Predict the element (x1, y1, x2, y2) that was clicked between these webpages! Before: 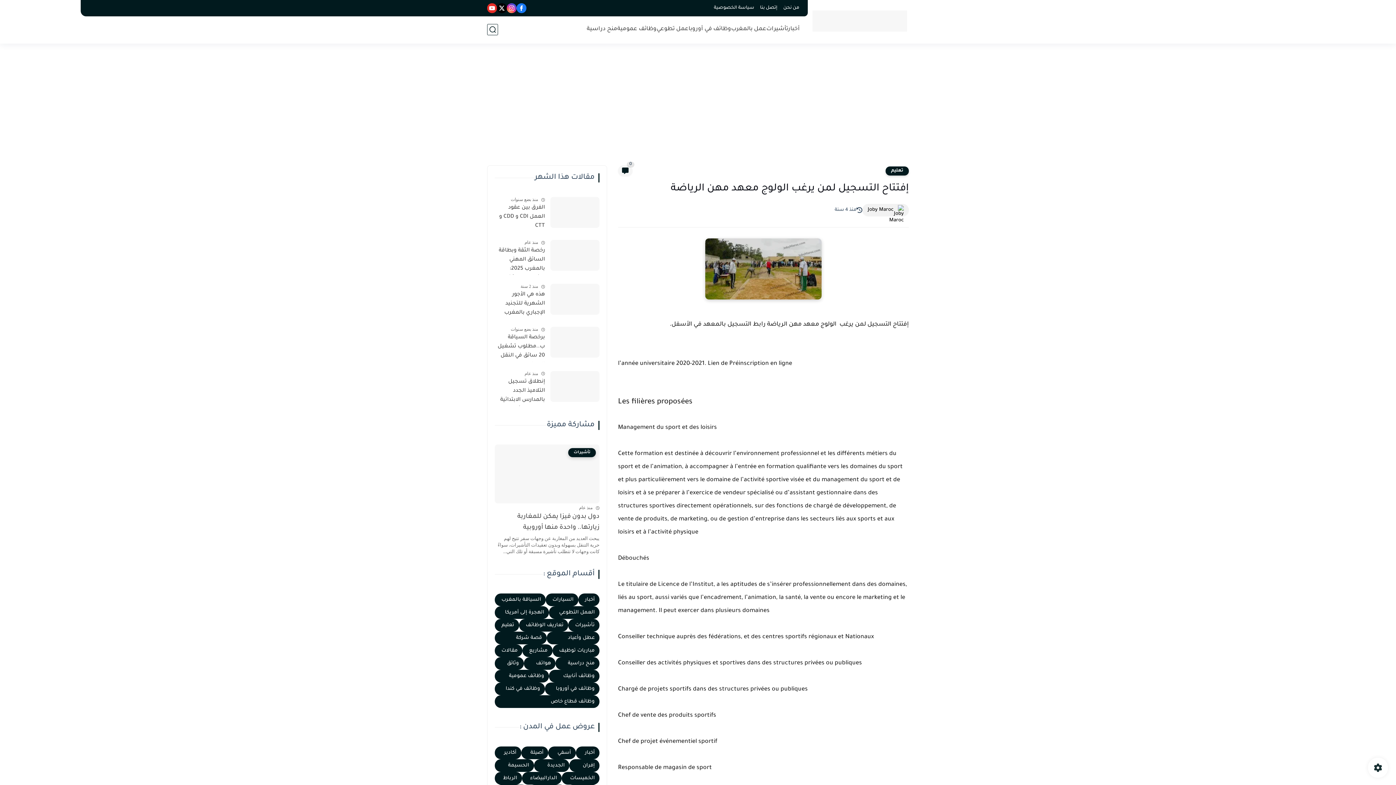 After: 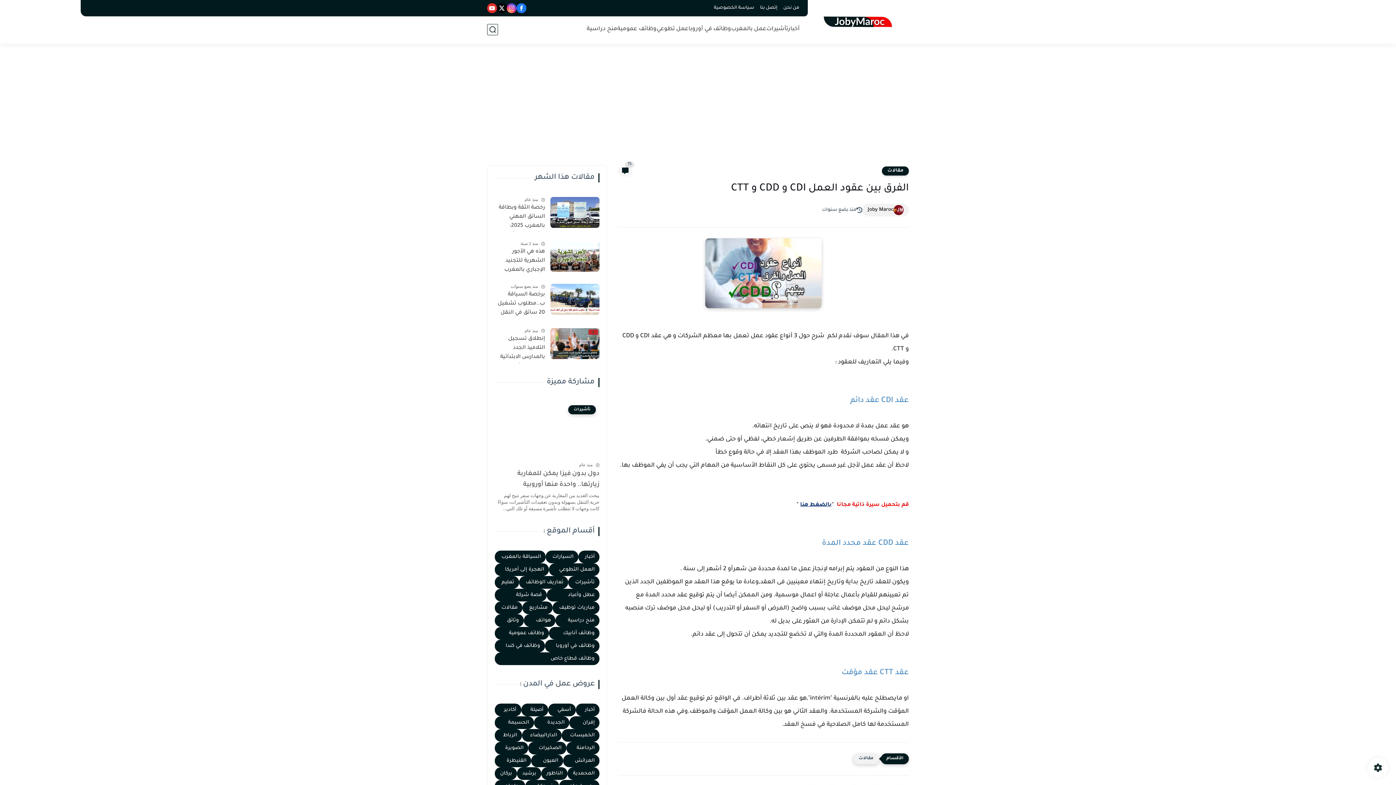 Action: bbox: (550, 197, 599, 228)